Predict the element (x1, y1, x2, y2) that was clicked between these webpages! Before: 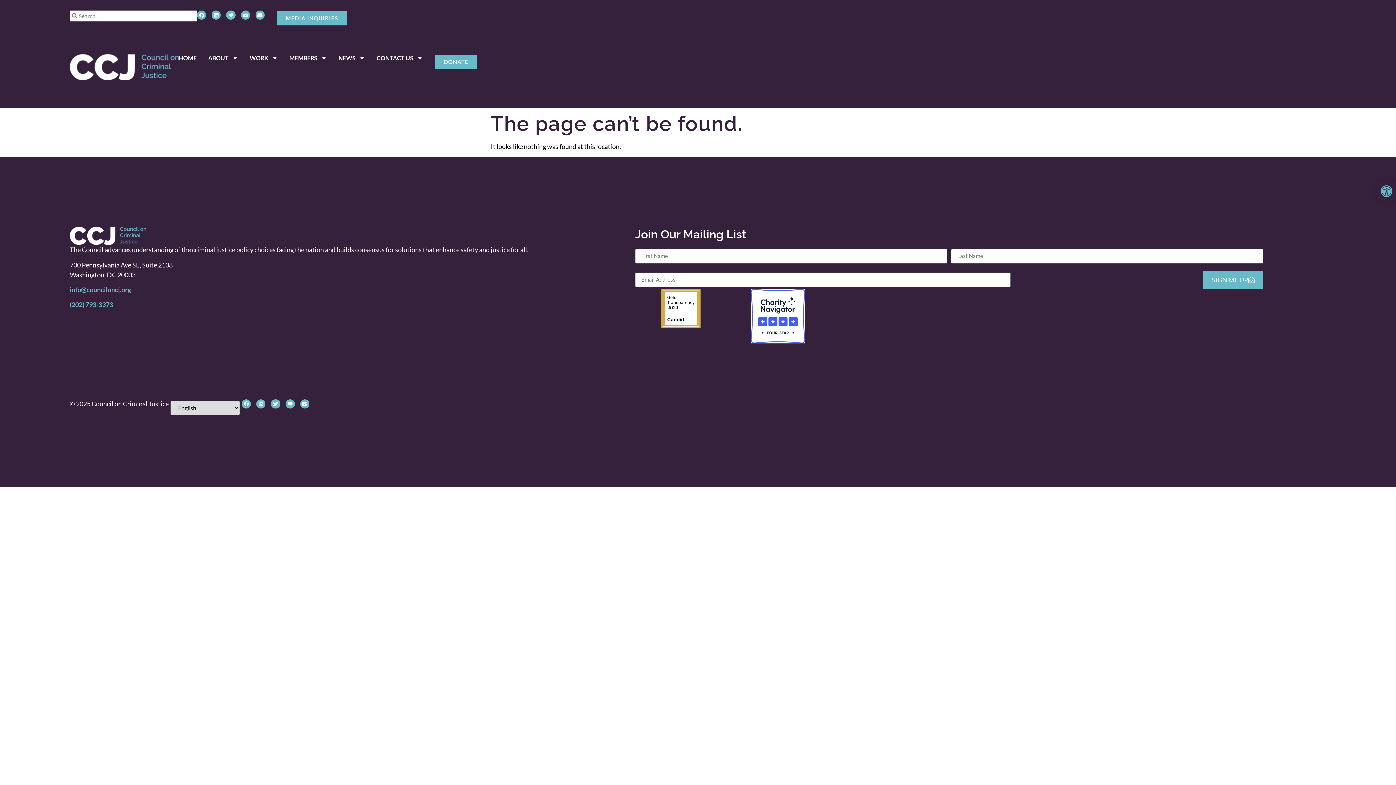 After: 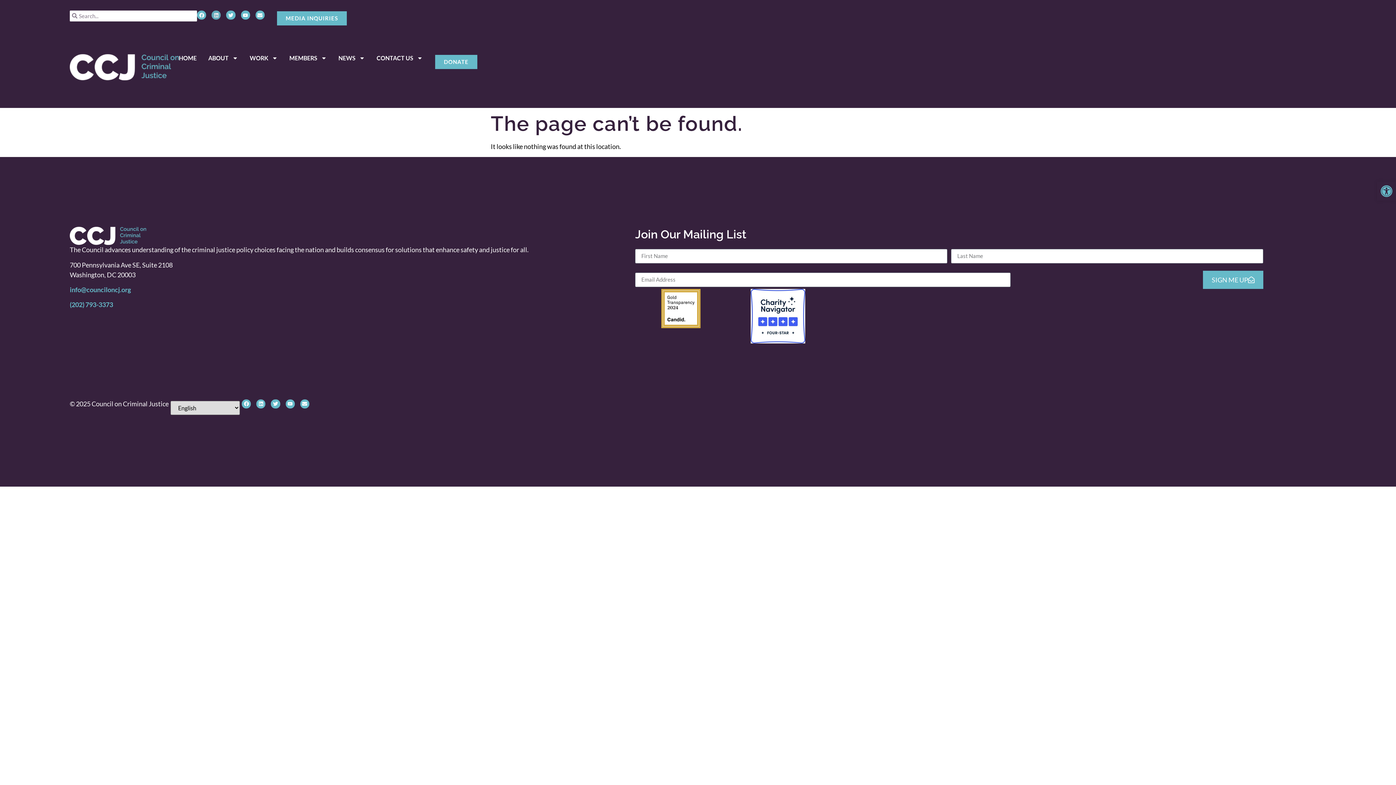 Action: bbox: (211, 10, 220, 19) label: Linkedin